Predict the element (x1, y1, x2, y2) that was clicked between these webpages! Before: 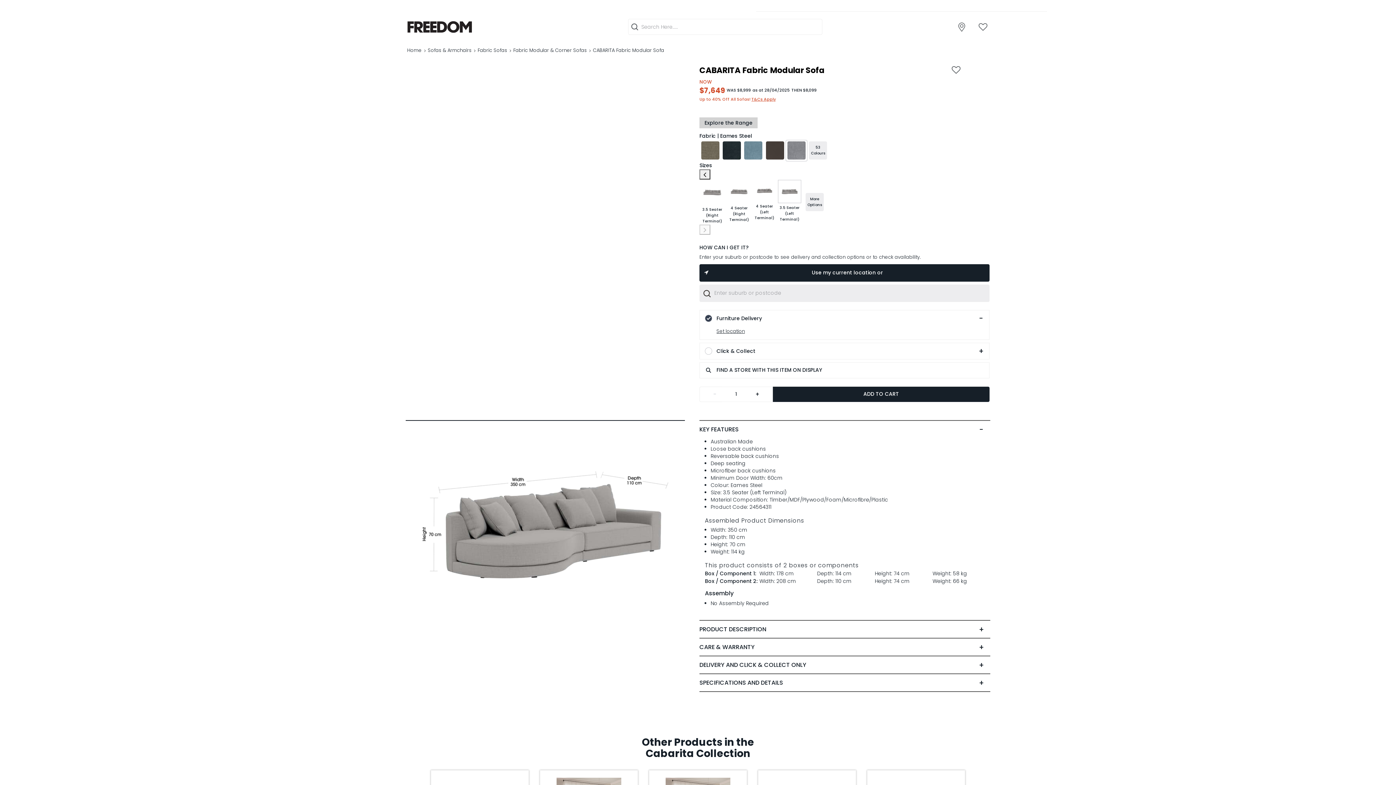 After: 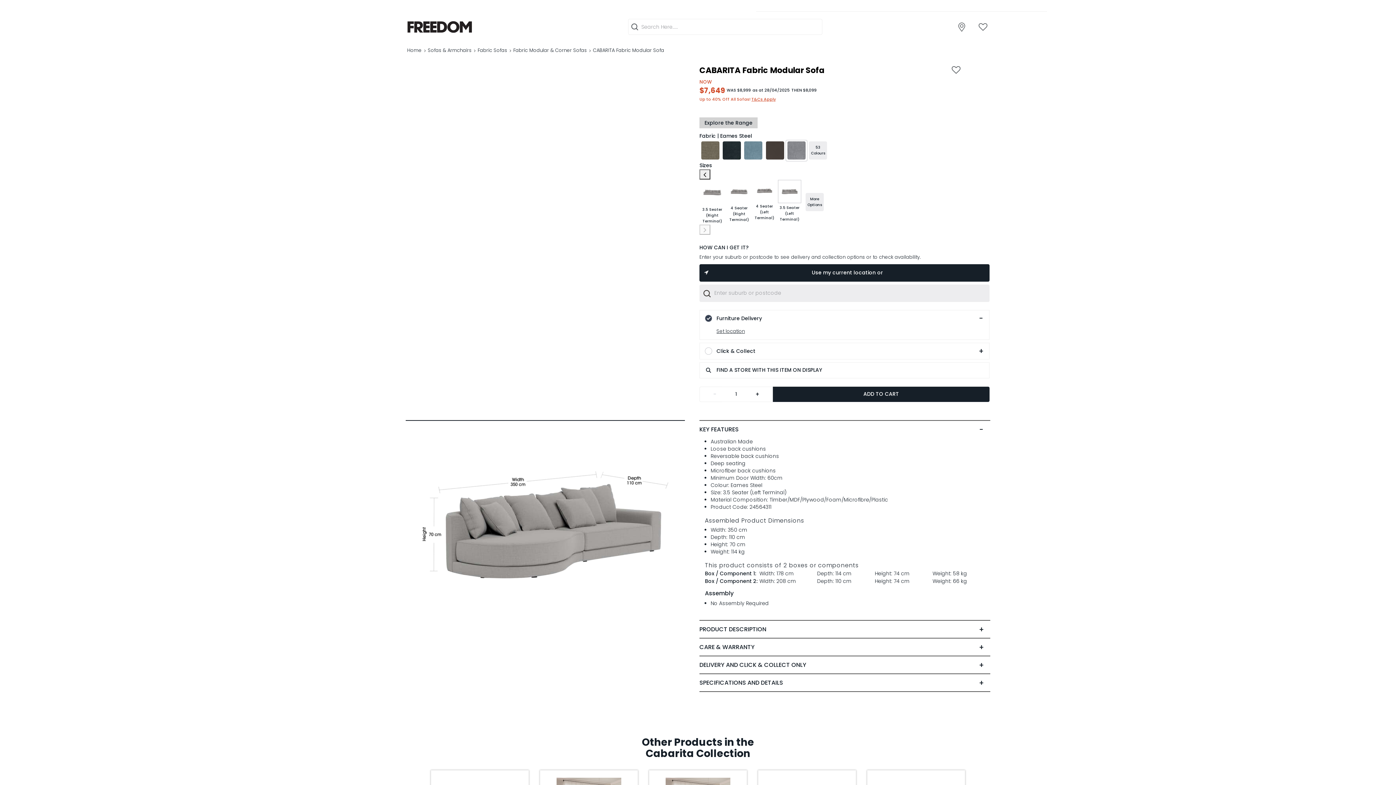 Action: bbox: (407, 706, 989, 715)